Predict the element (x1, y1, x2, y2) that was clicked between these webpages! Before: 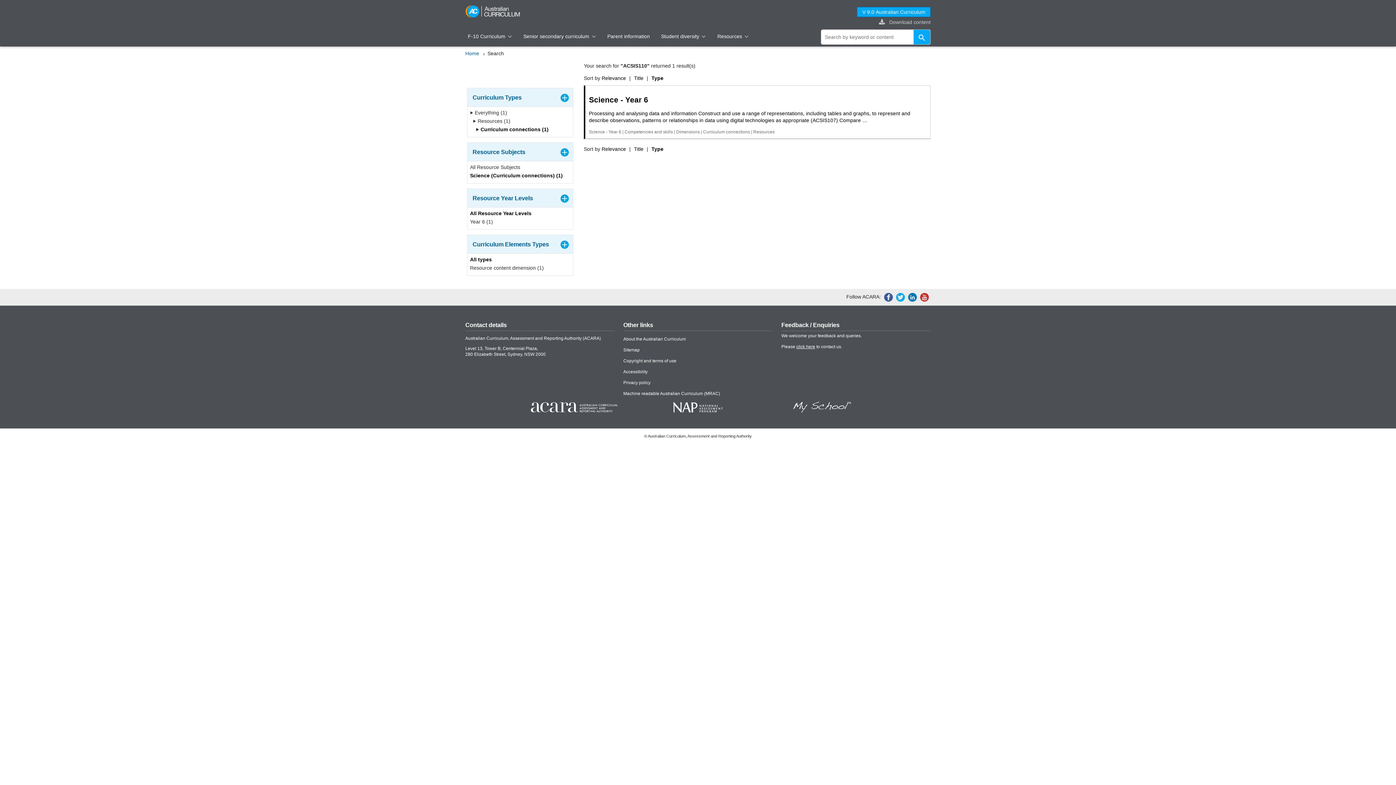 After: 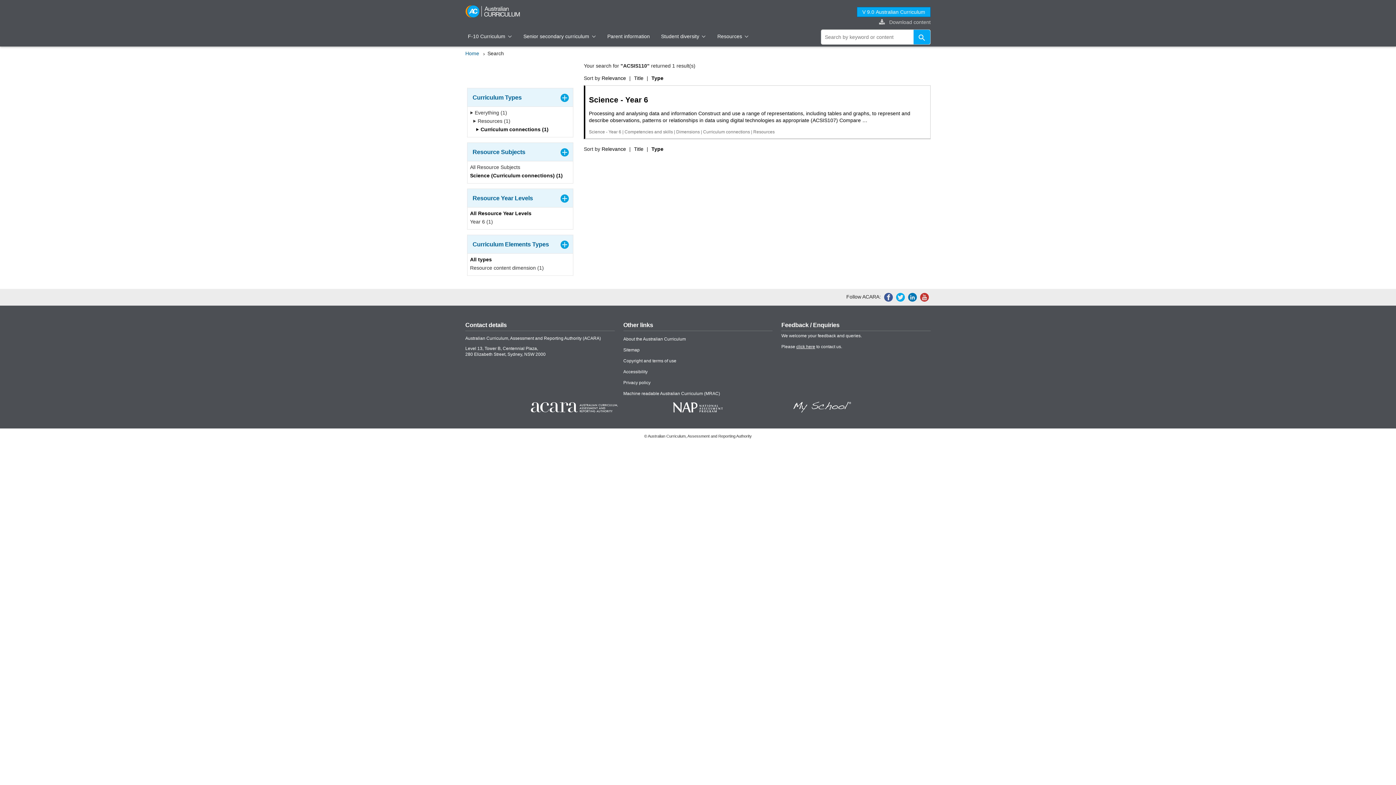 Action: bbox: (470, 256, 492, 264) label: All types